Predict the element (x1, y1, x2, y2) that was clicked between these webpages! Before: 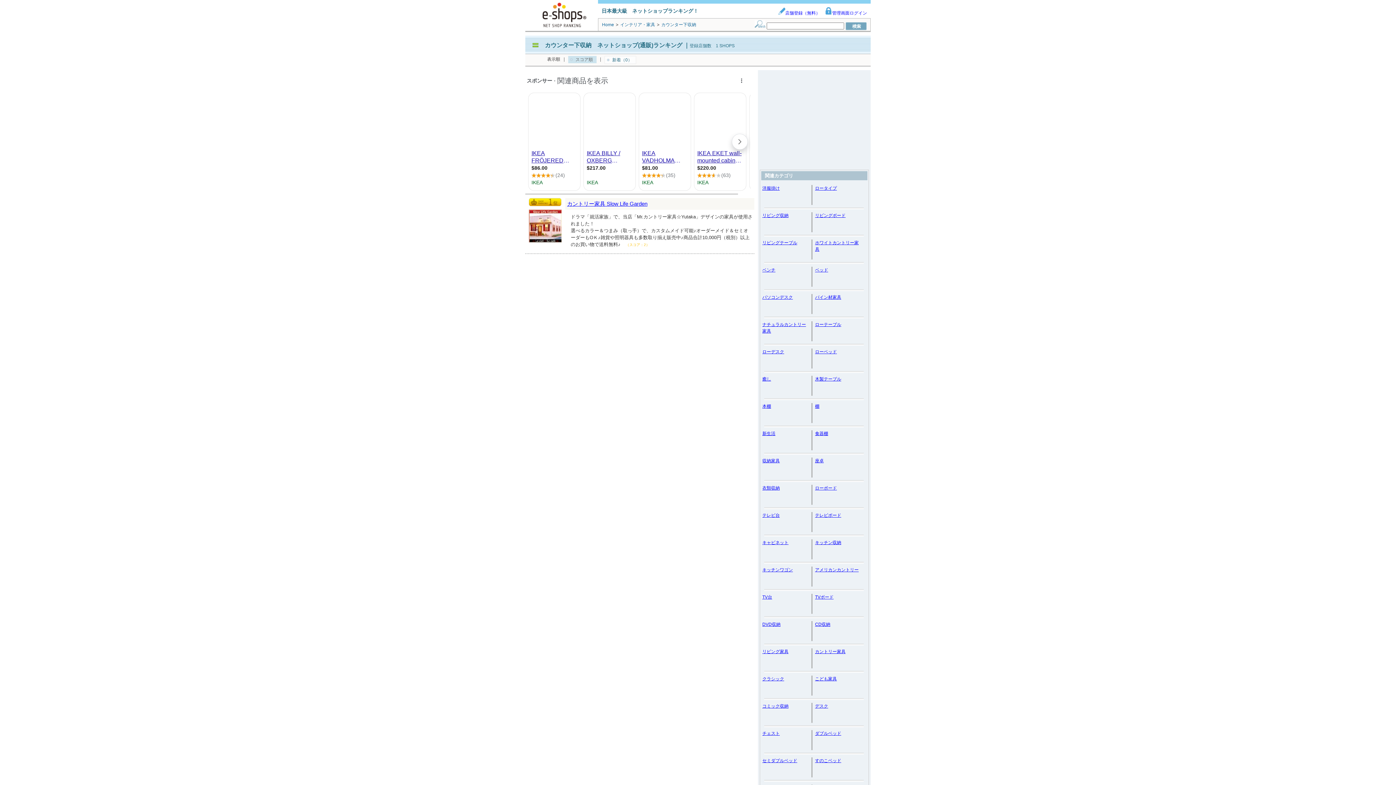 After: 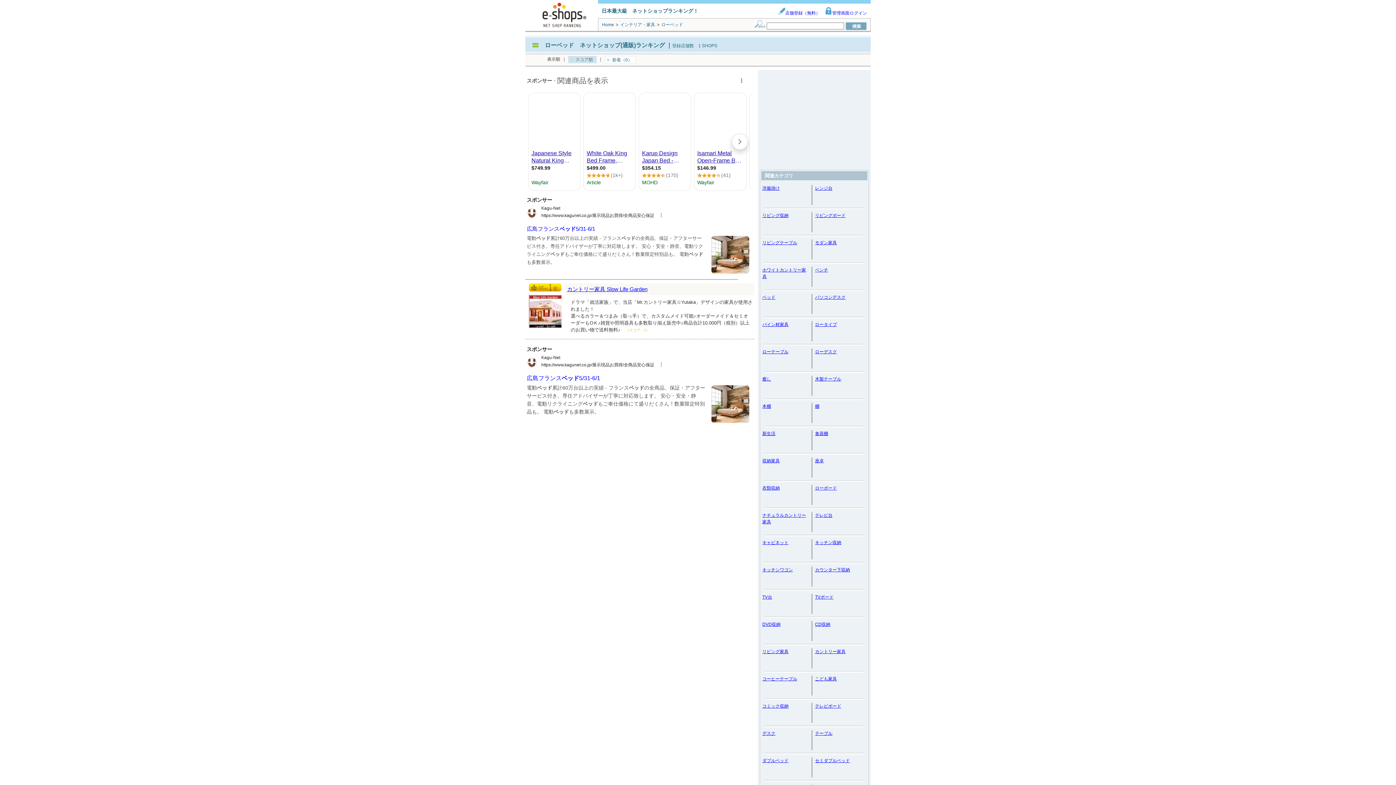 Action: bbox: (815, 349, 837, 354) label: ローベッド